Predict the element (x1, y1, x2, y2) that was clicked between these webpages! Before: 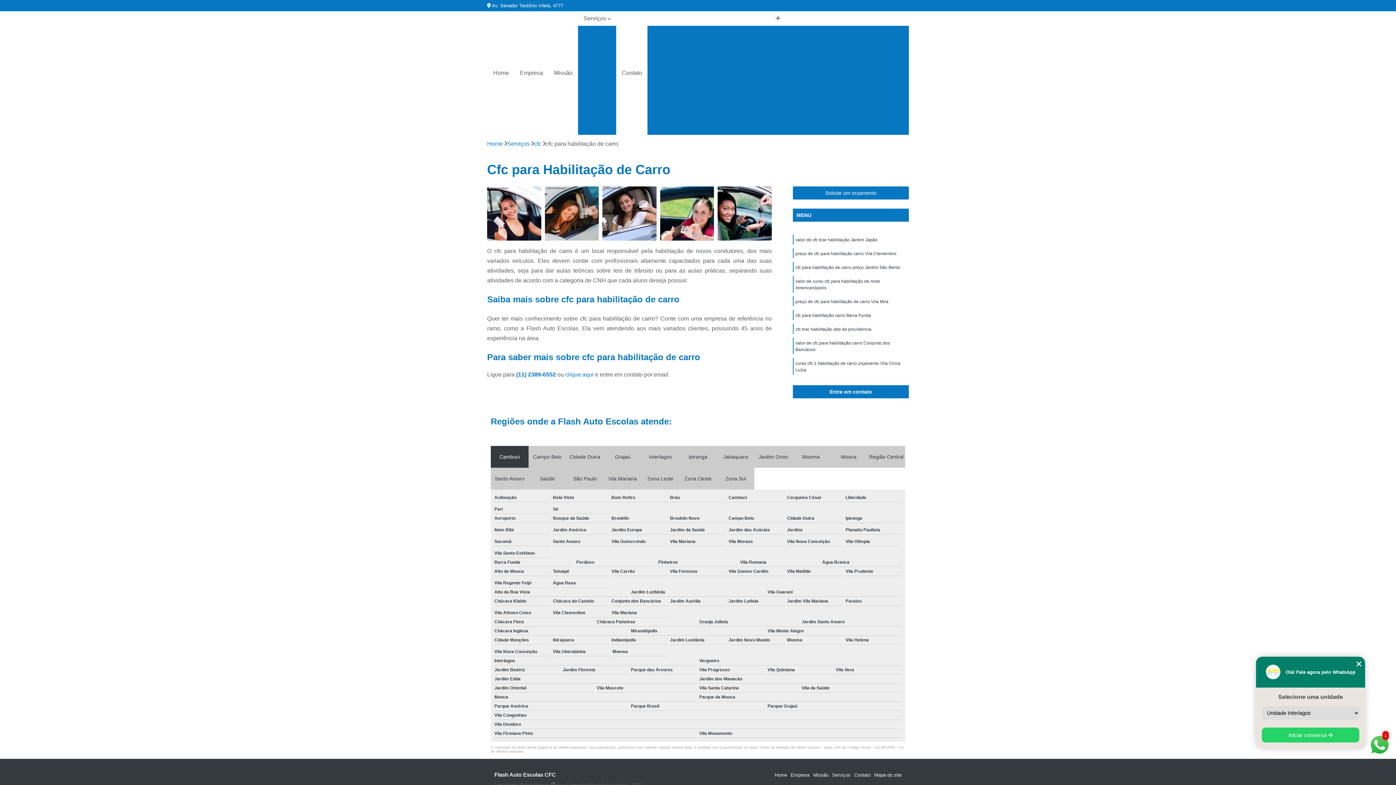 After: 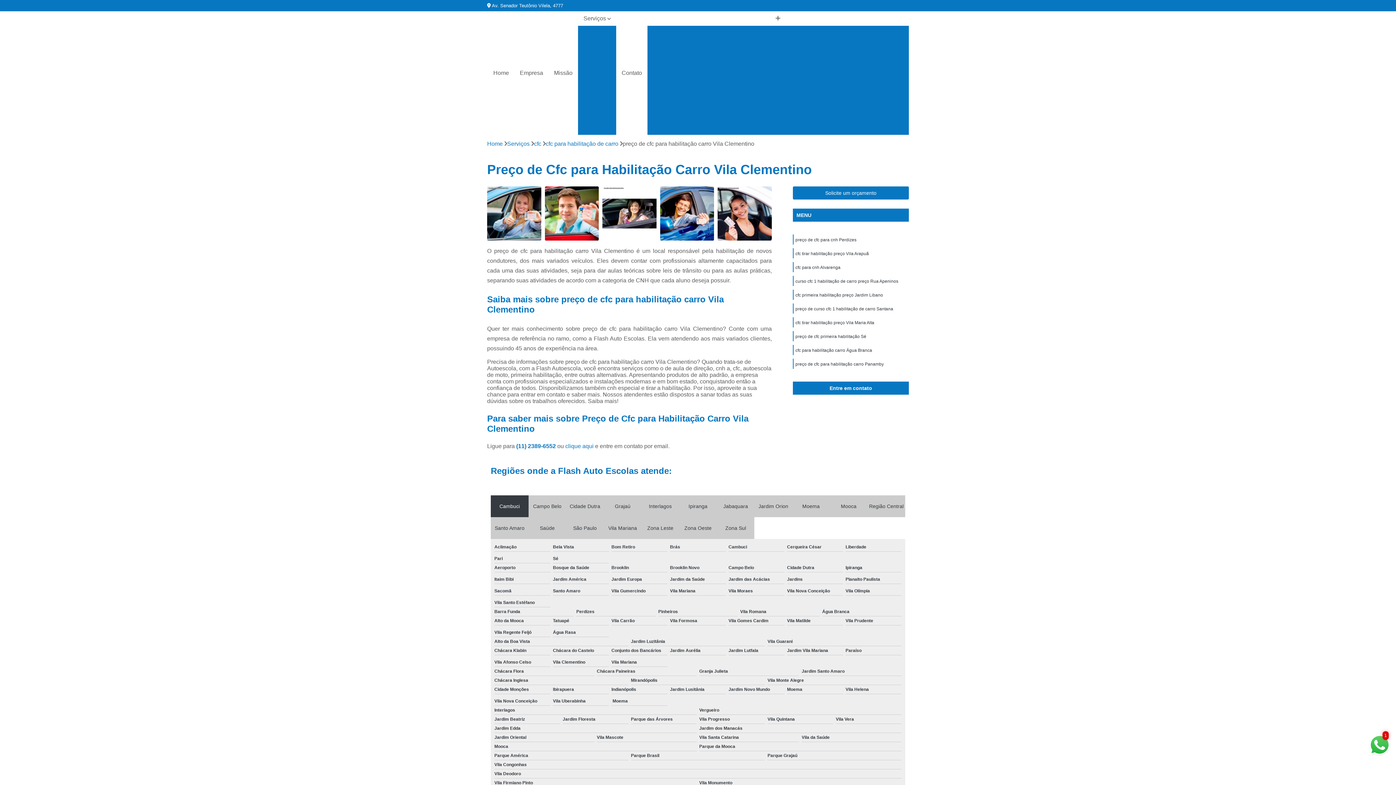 Action: bbox: (795, 251, 896, 256) label: preço de cfc para habilitação carro Vila Clementino